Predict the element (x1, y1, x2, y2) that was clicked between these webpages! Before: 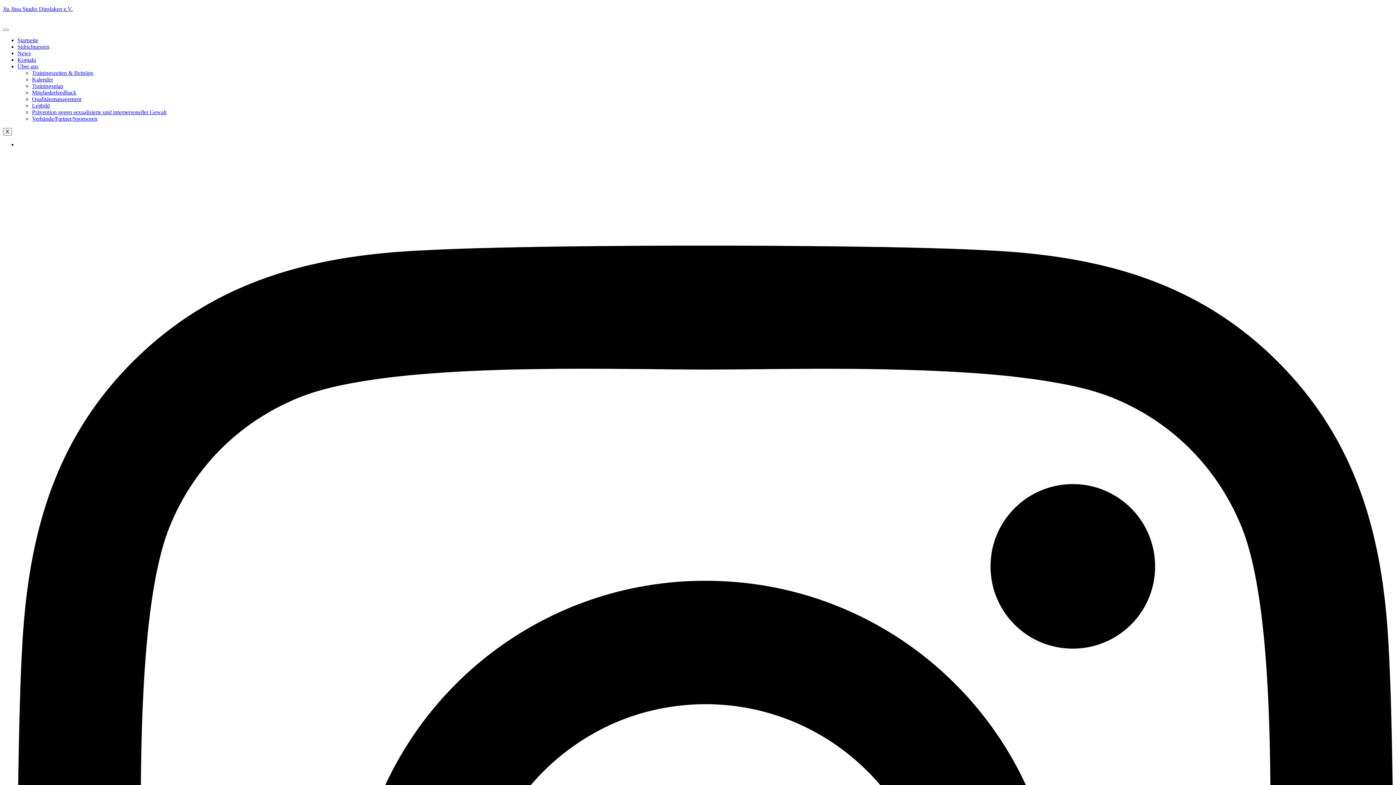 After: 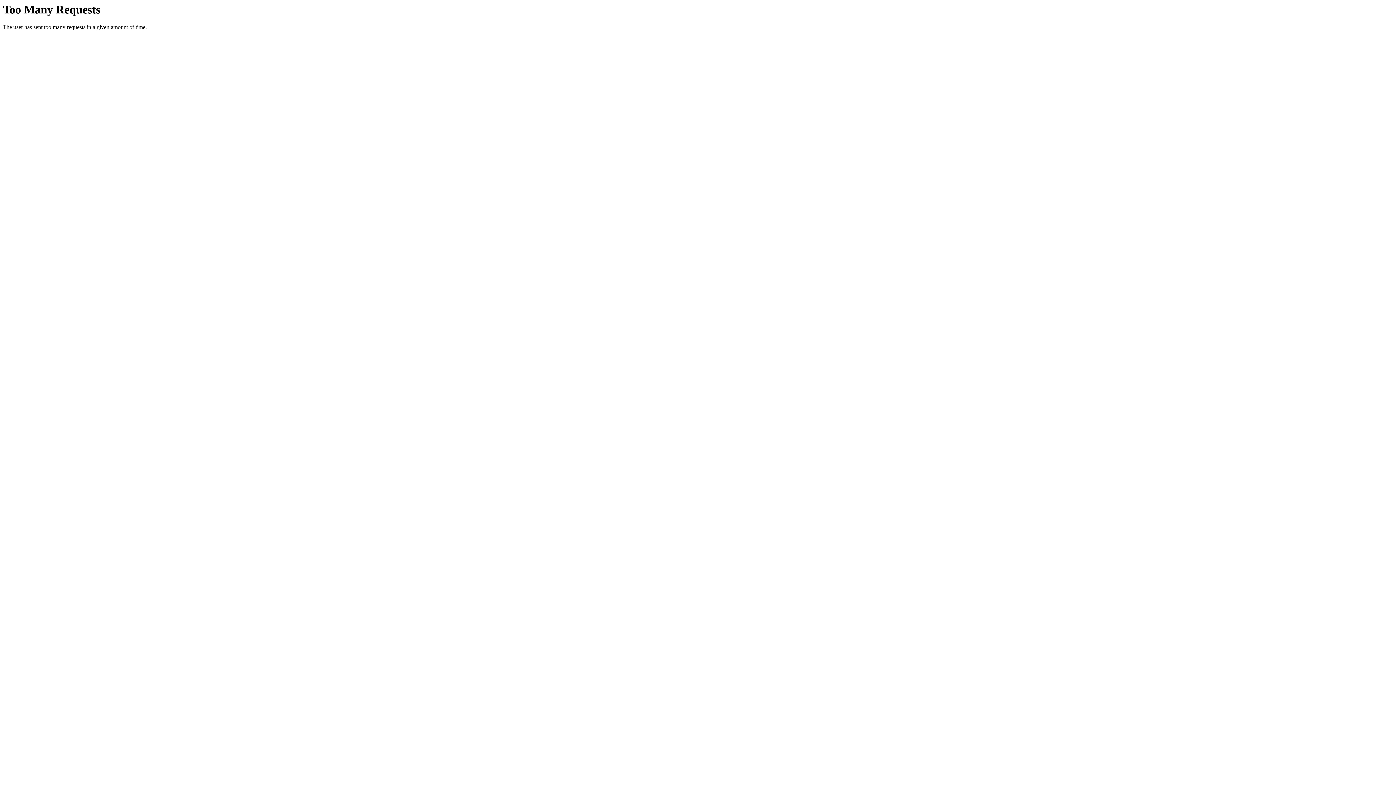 Action: bbox: (17, 56, 36, 62) label: Kontakt